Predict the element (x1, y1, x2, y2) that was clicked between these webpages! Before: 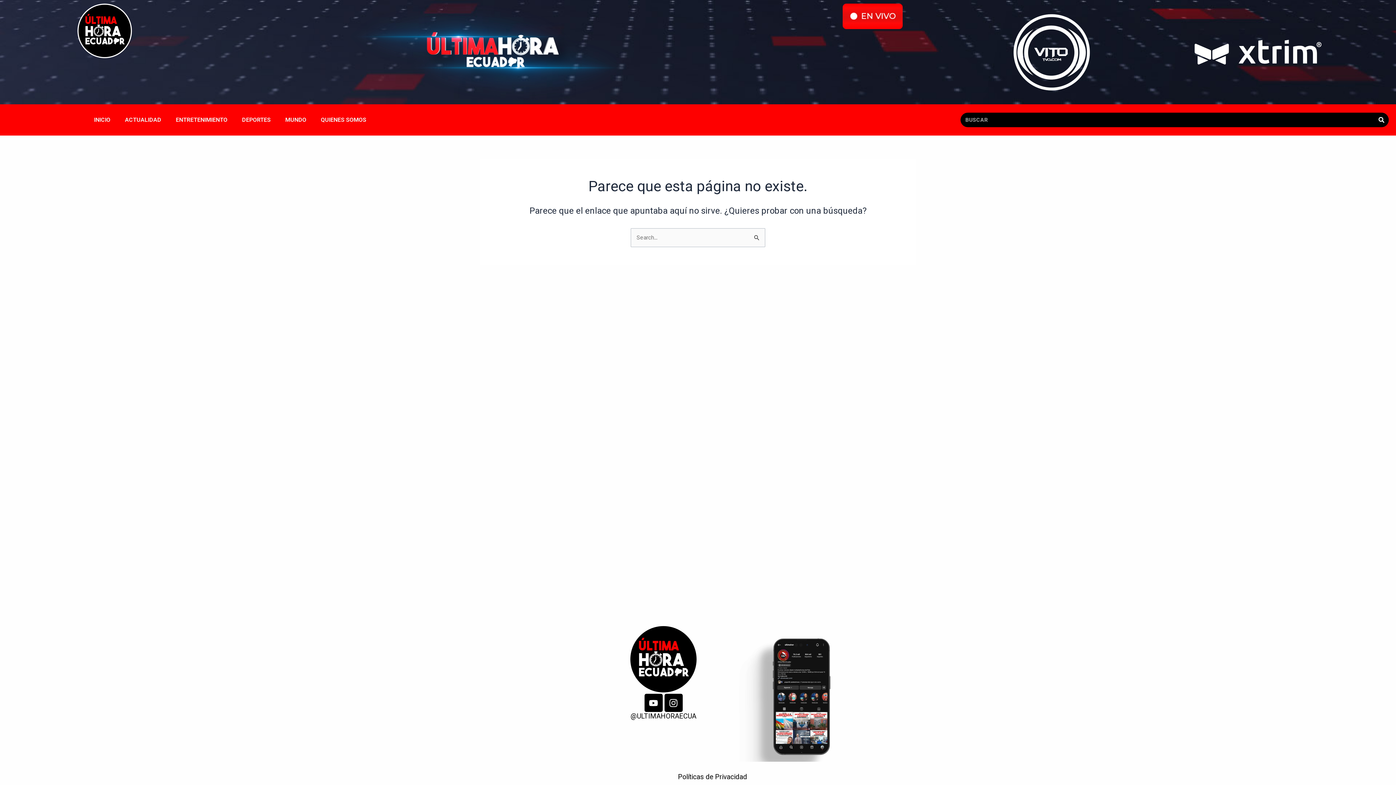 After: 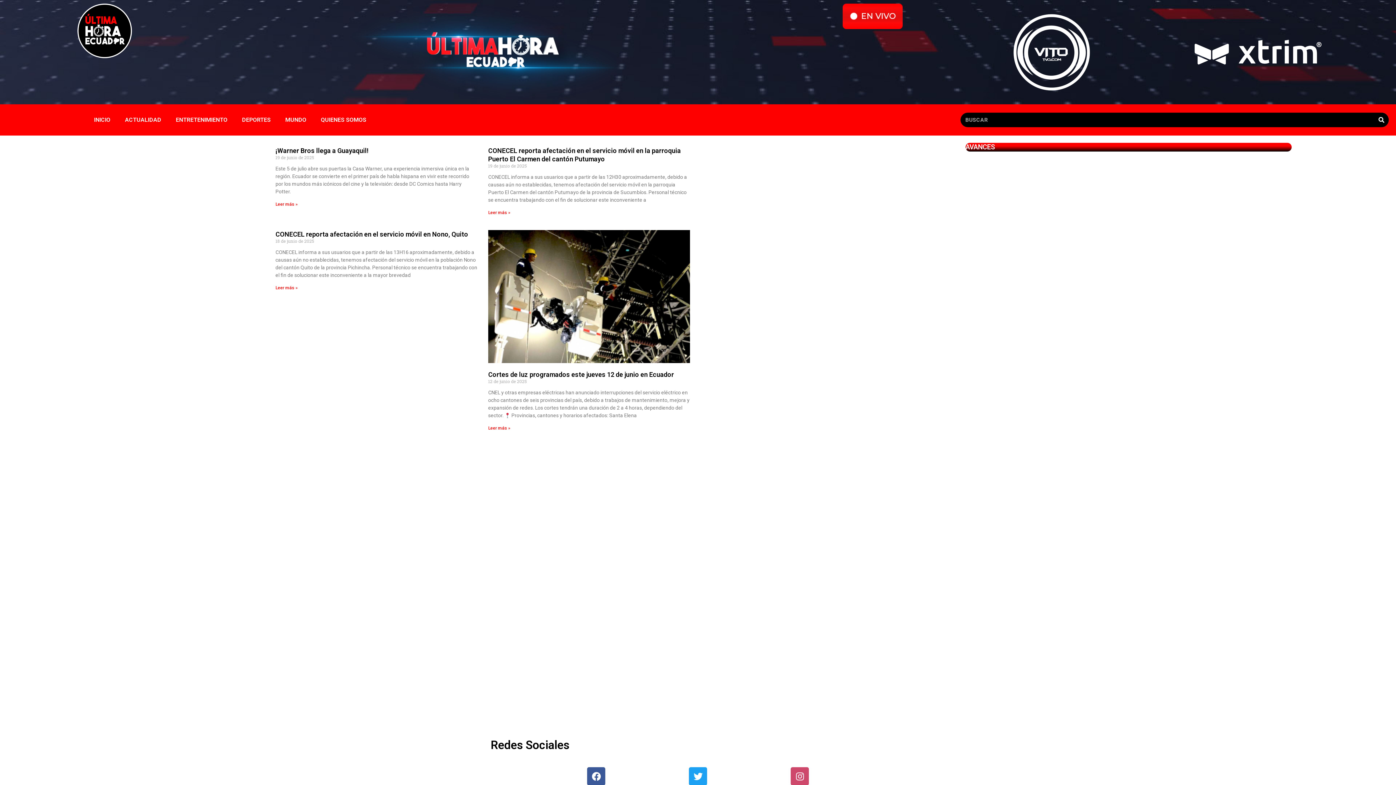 Action: bbox: (629, 625, 698, 694)